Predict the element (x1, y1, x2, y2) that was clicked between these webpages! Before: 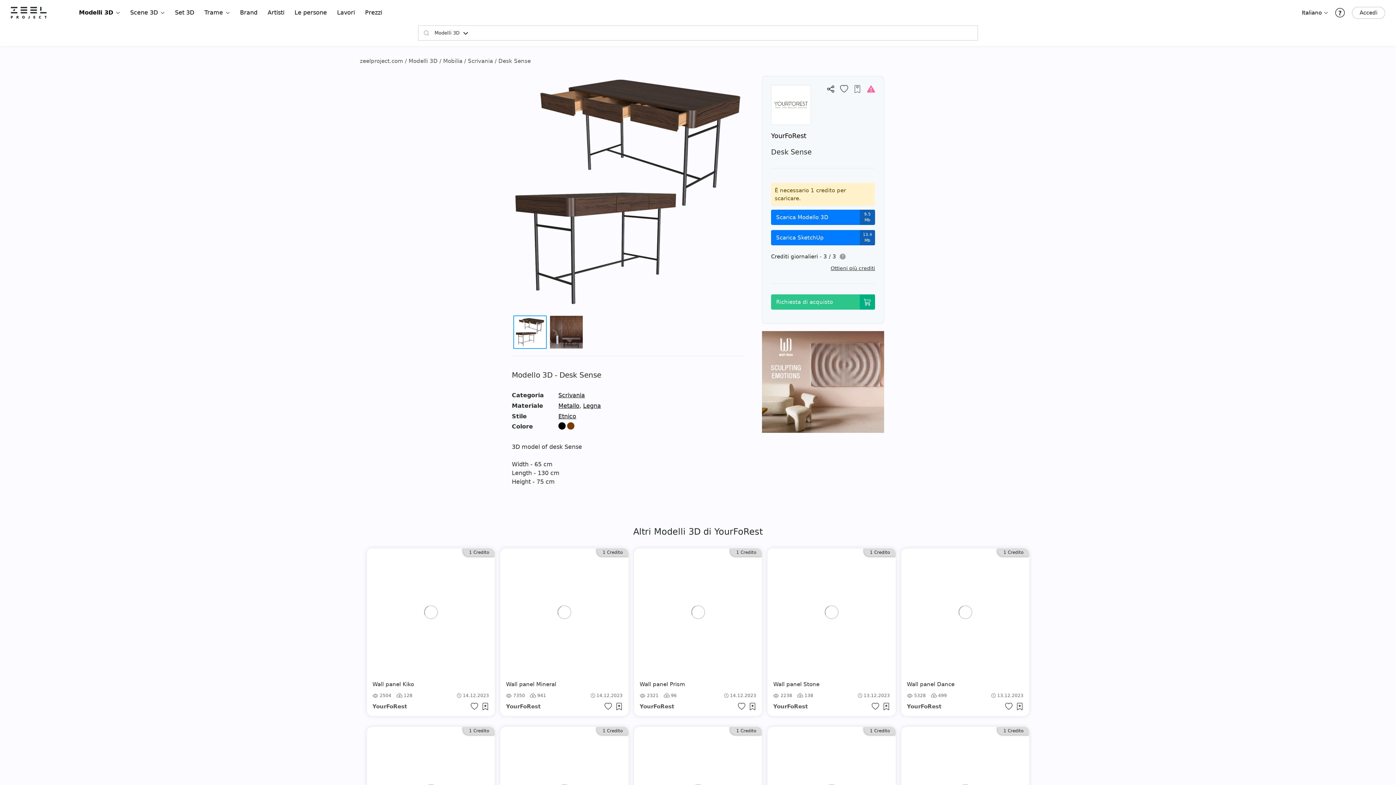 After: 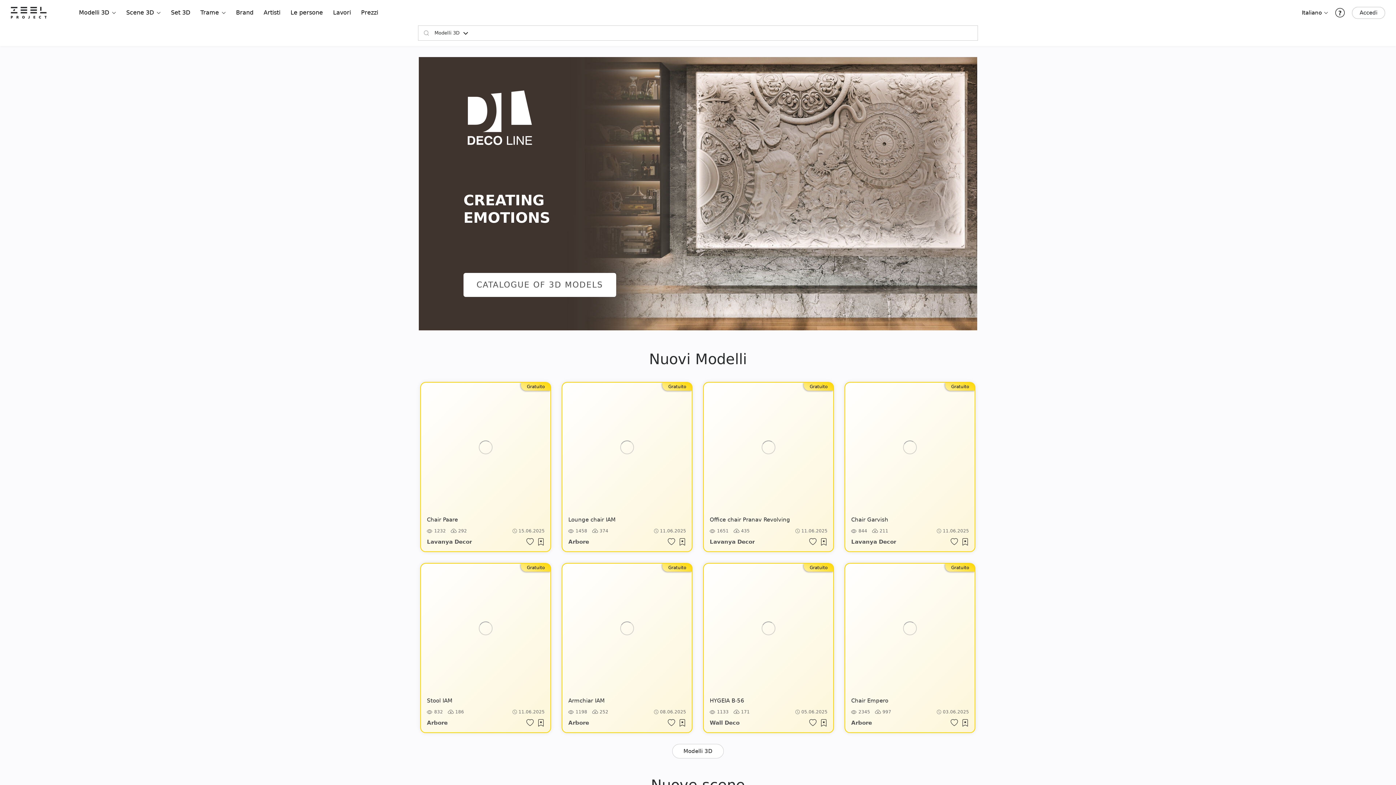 Action: bbox: (10, 6, 46, 18)